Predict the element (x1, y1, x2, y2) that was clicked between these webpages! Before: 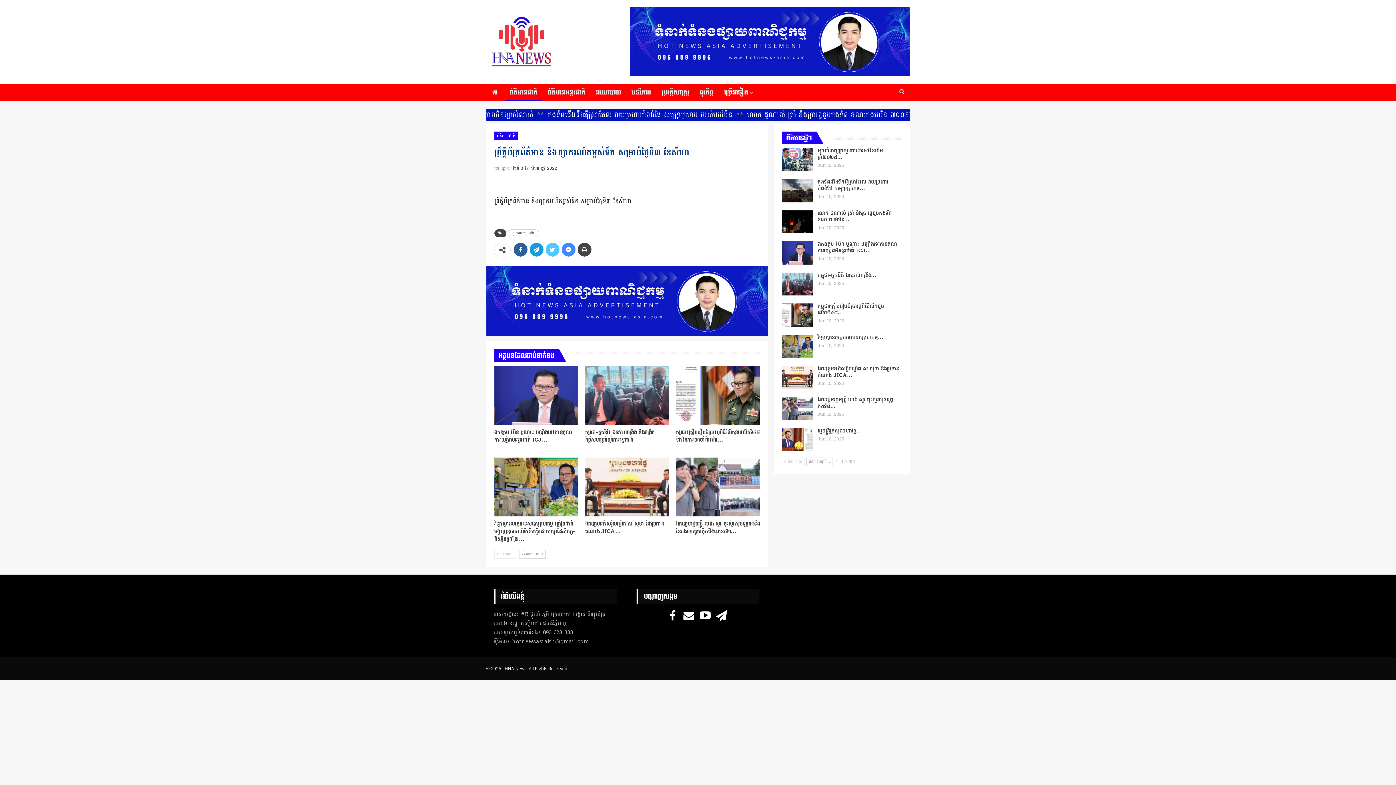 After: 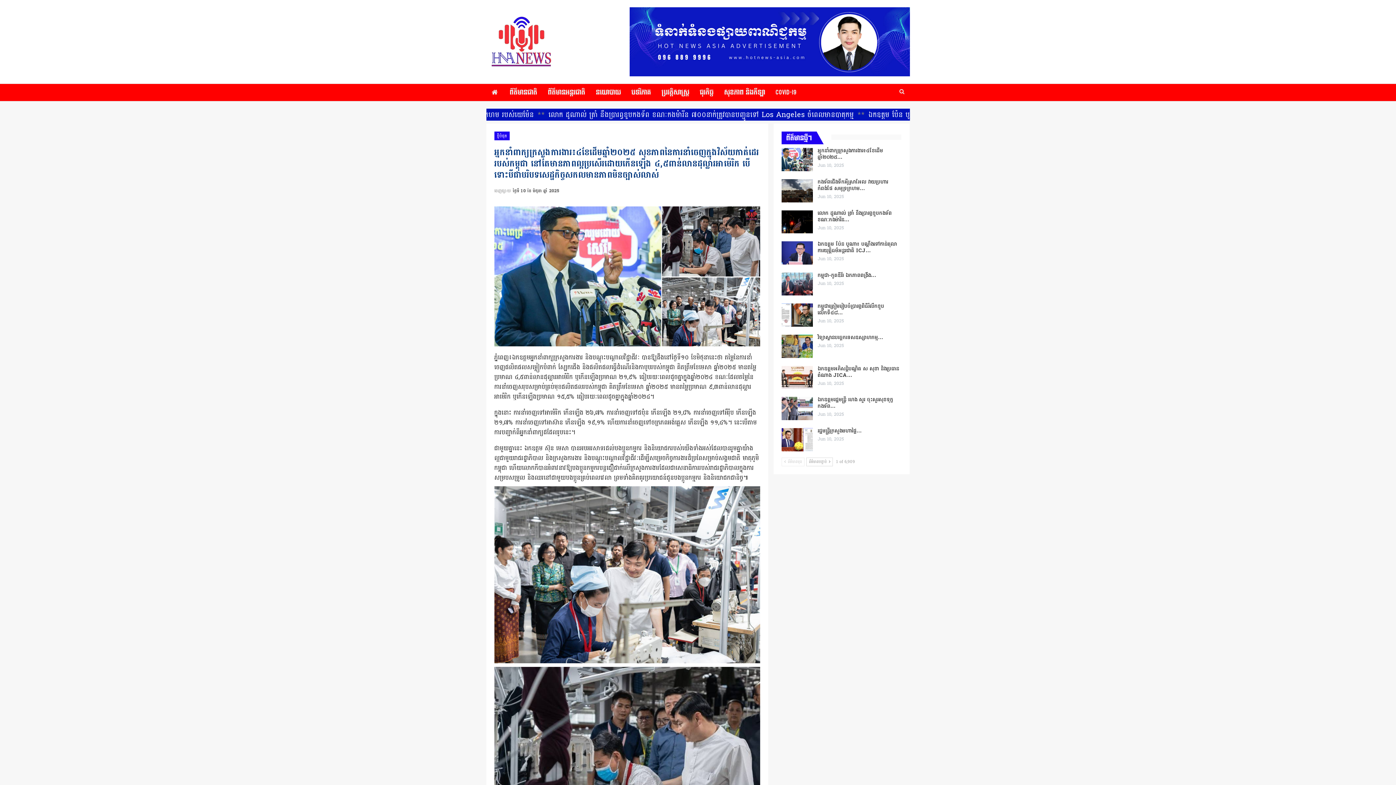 Action: bbox: (781, 148, 813, 171)